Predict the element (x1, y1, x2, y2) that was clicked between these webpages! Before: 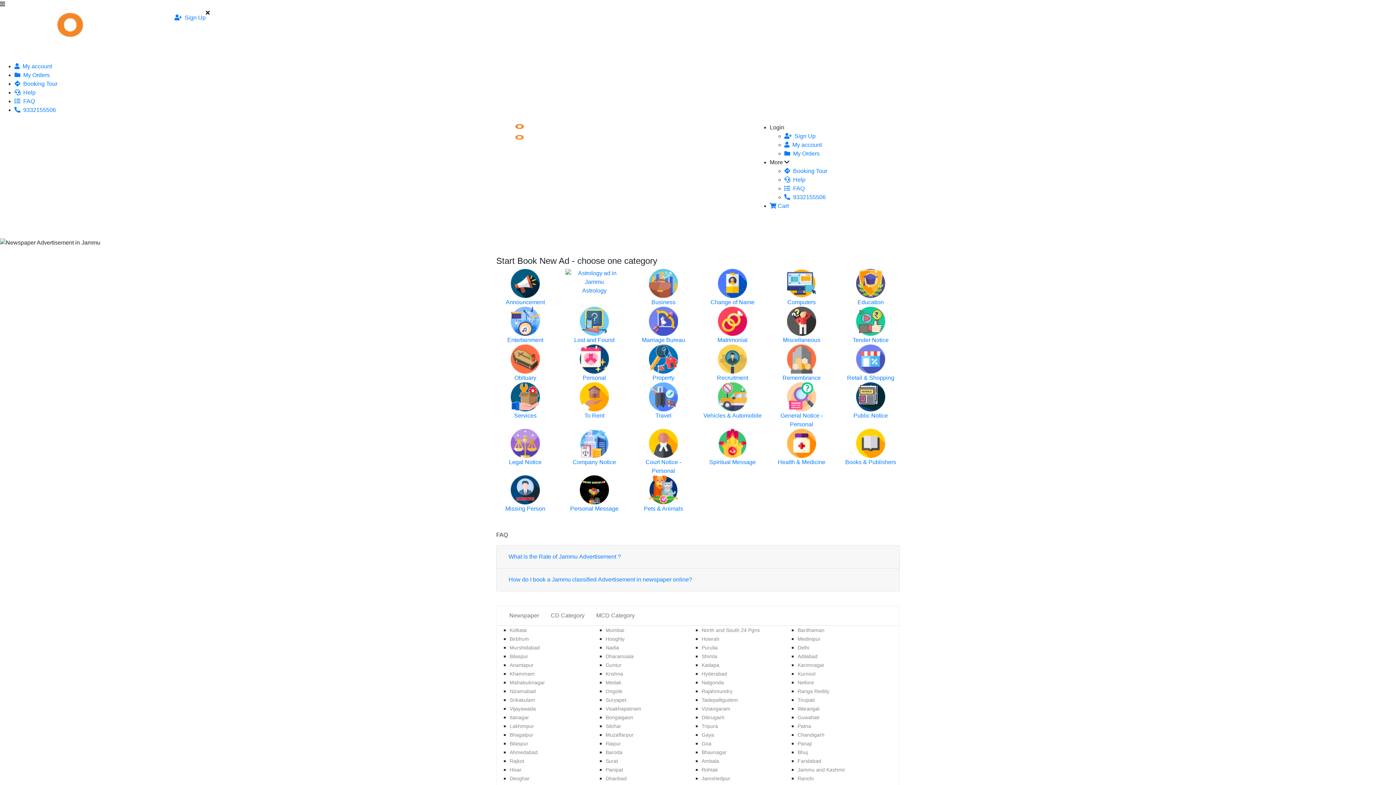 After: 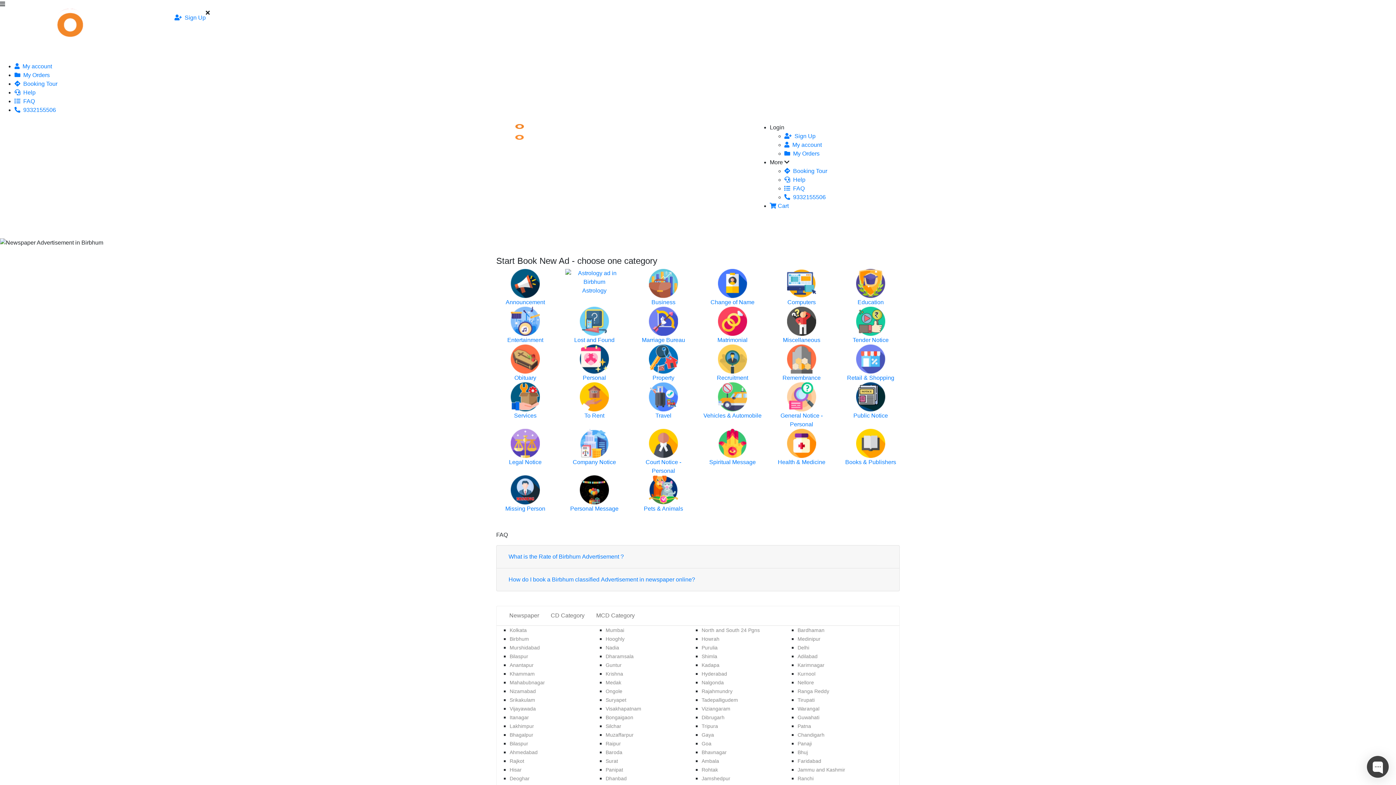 Action: bbox: (509, 636, 529, 642) label: Birbhum